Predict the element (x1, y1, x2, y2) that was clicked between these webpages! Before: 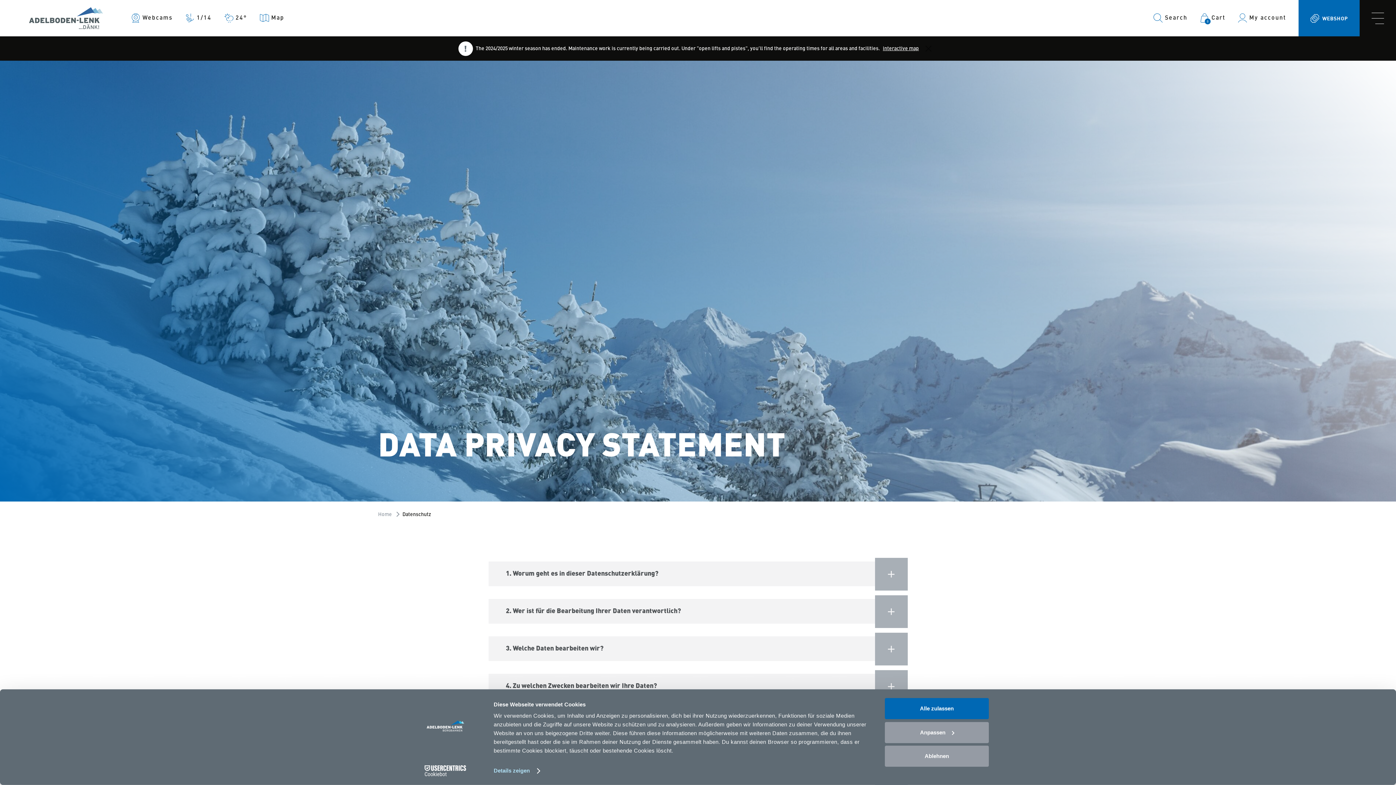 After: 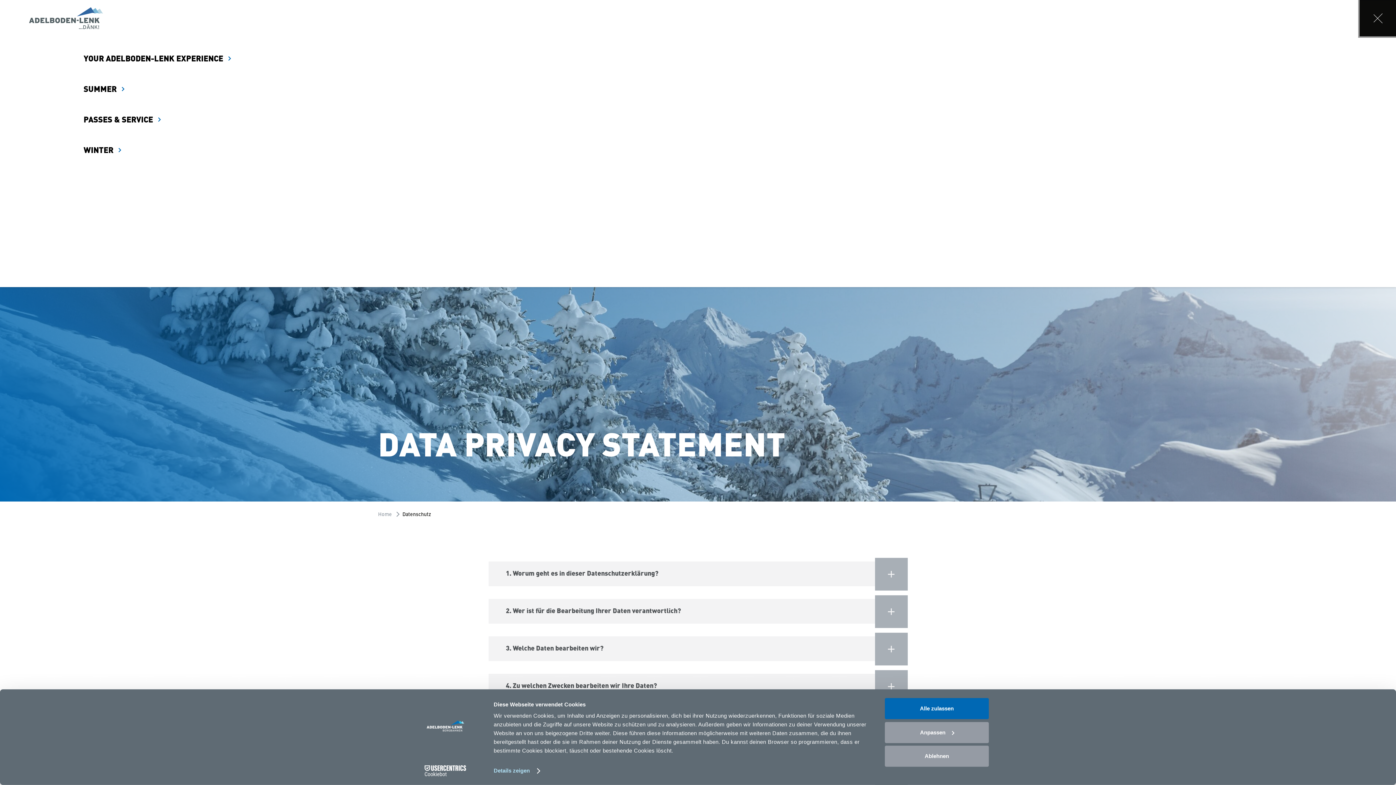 Action: bbox: (1360, 0, 1396, 36)